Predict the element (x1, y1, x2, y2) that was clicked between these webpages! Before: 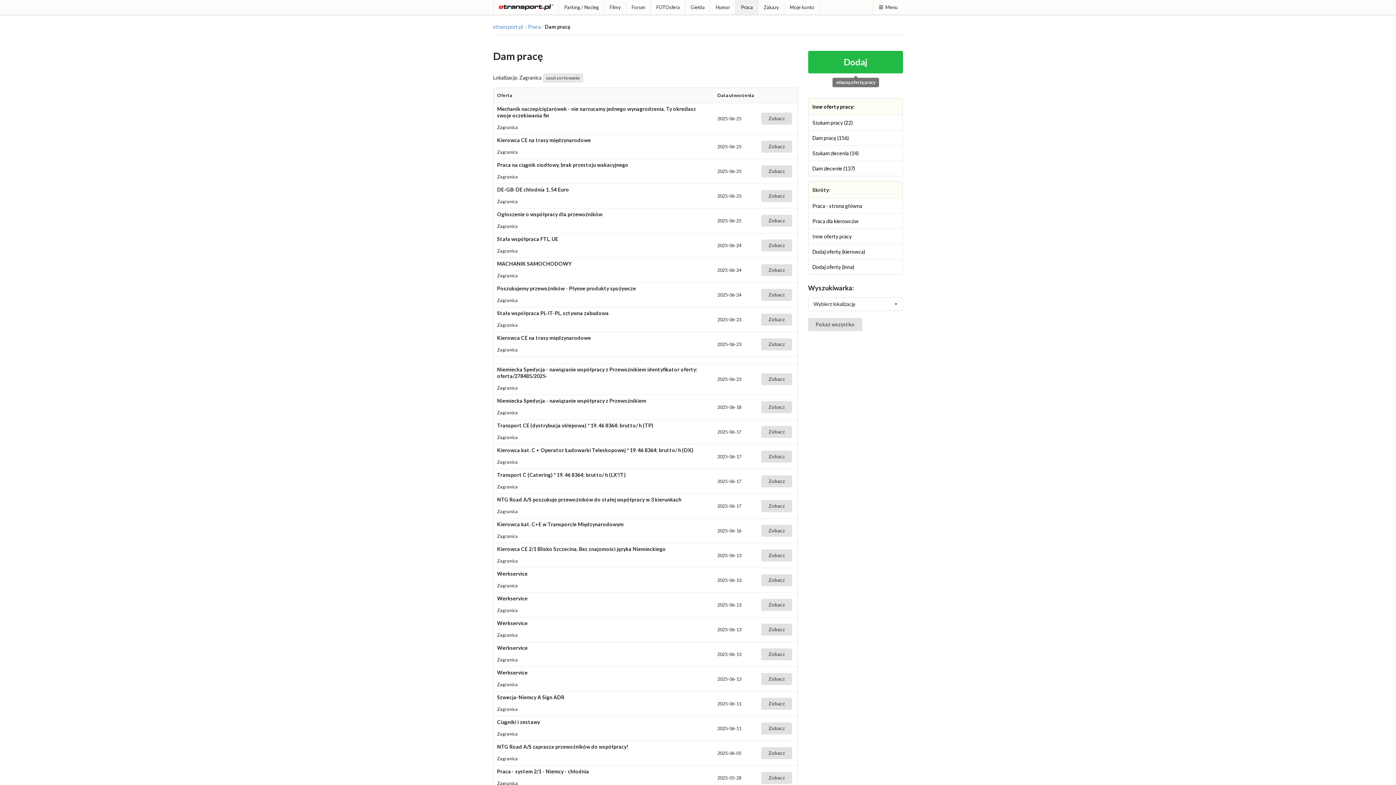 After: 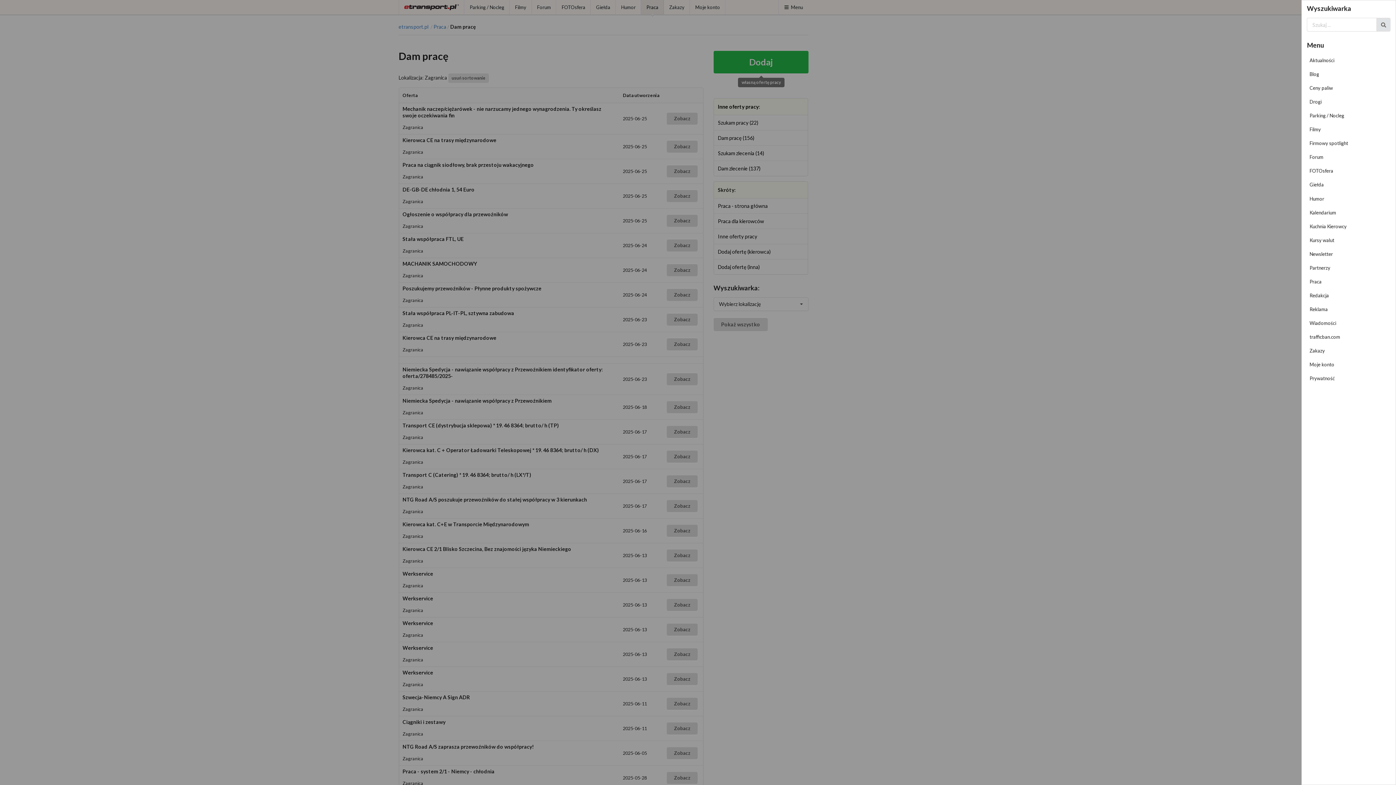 Action: label: Menu bbox: (873, 0, 903, 14)